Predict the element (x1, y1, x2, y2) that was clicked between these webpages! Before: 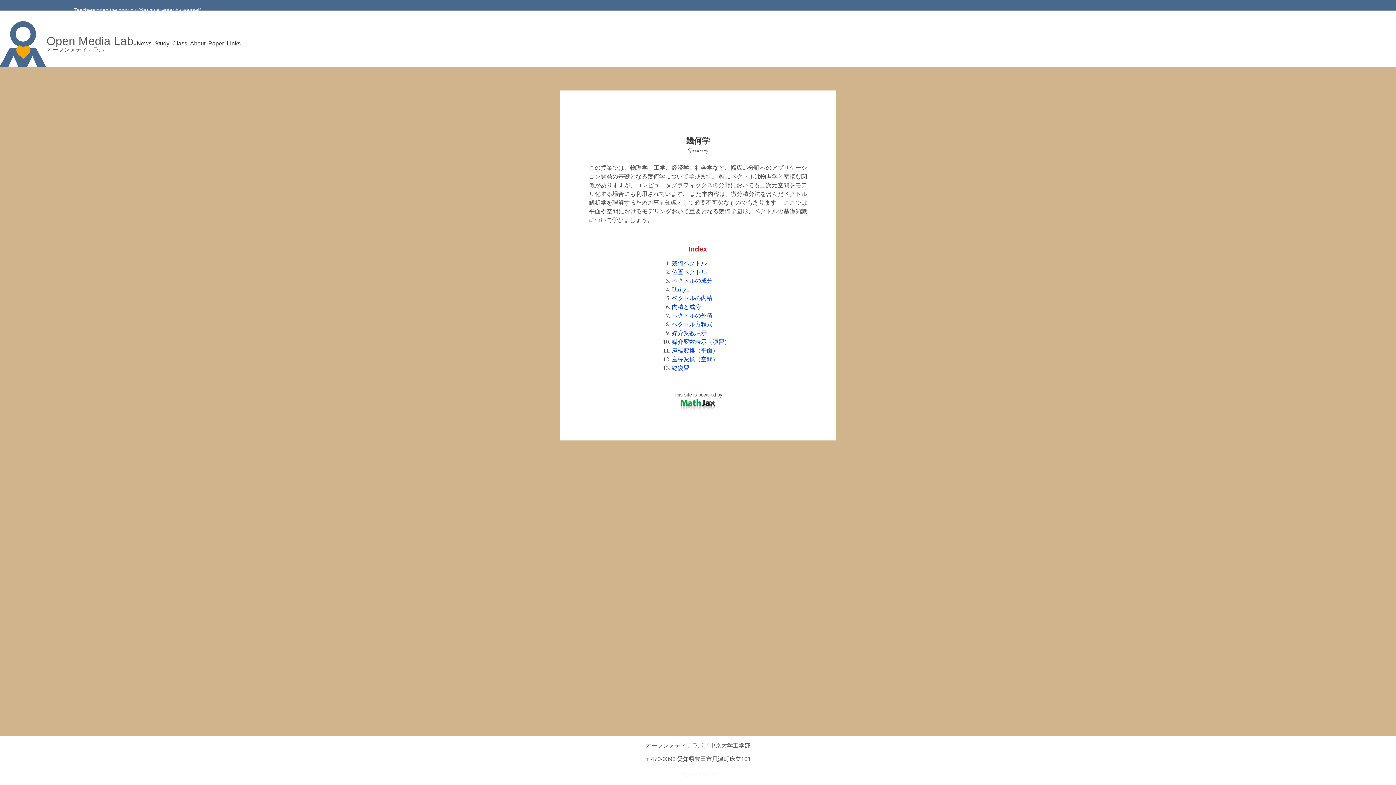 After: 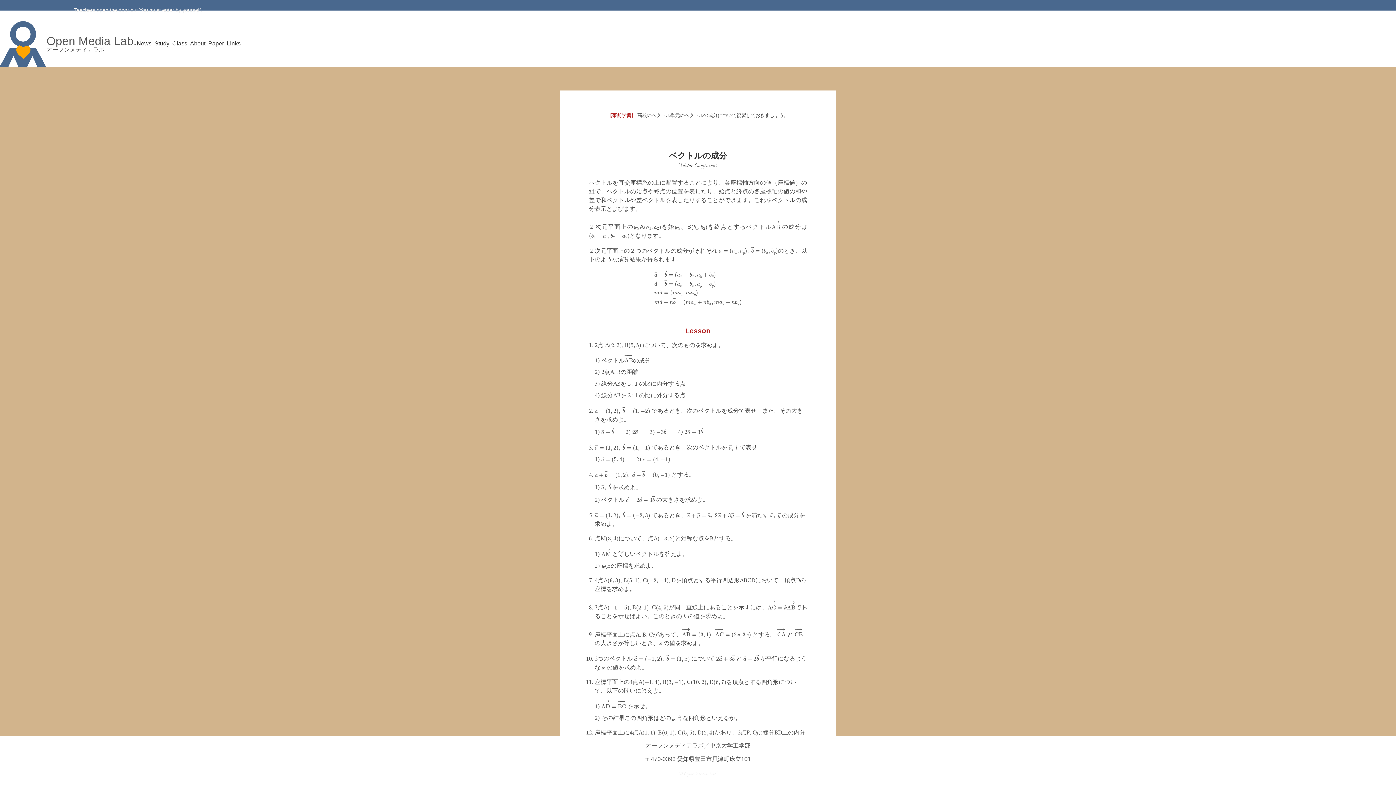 Action: label: ベクトルの成分 bbox: (672, 278, 712, 284)